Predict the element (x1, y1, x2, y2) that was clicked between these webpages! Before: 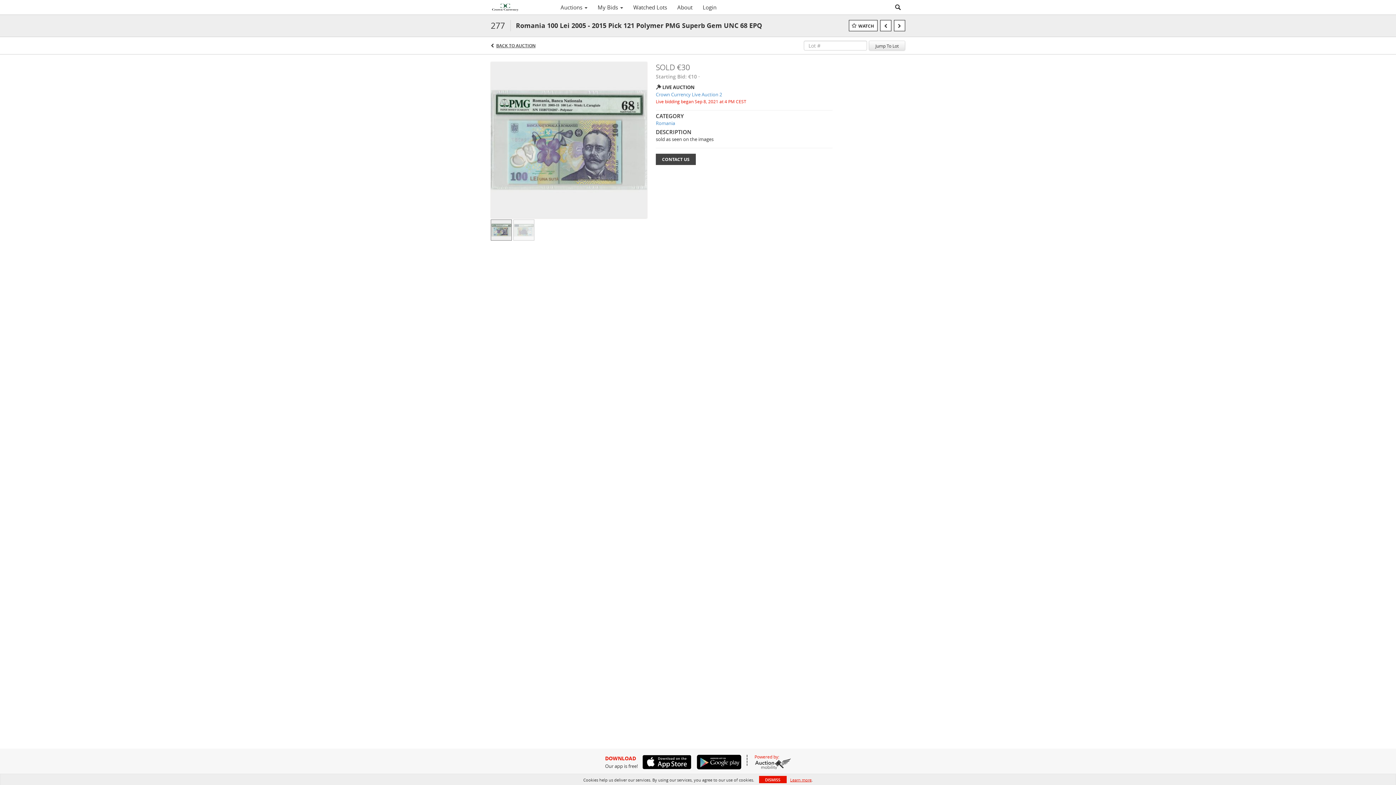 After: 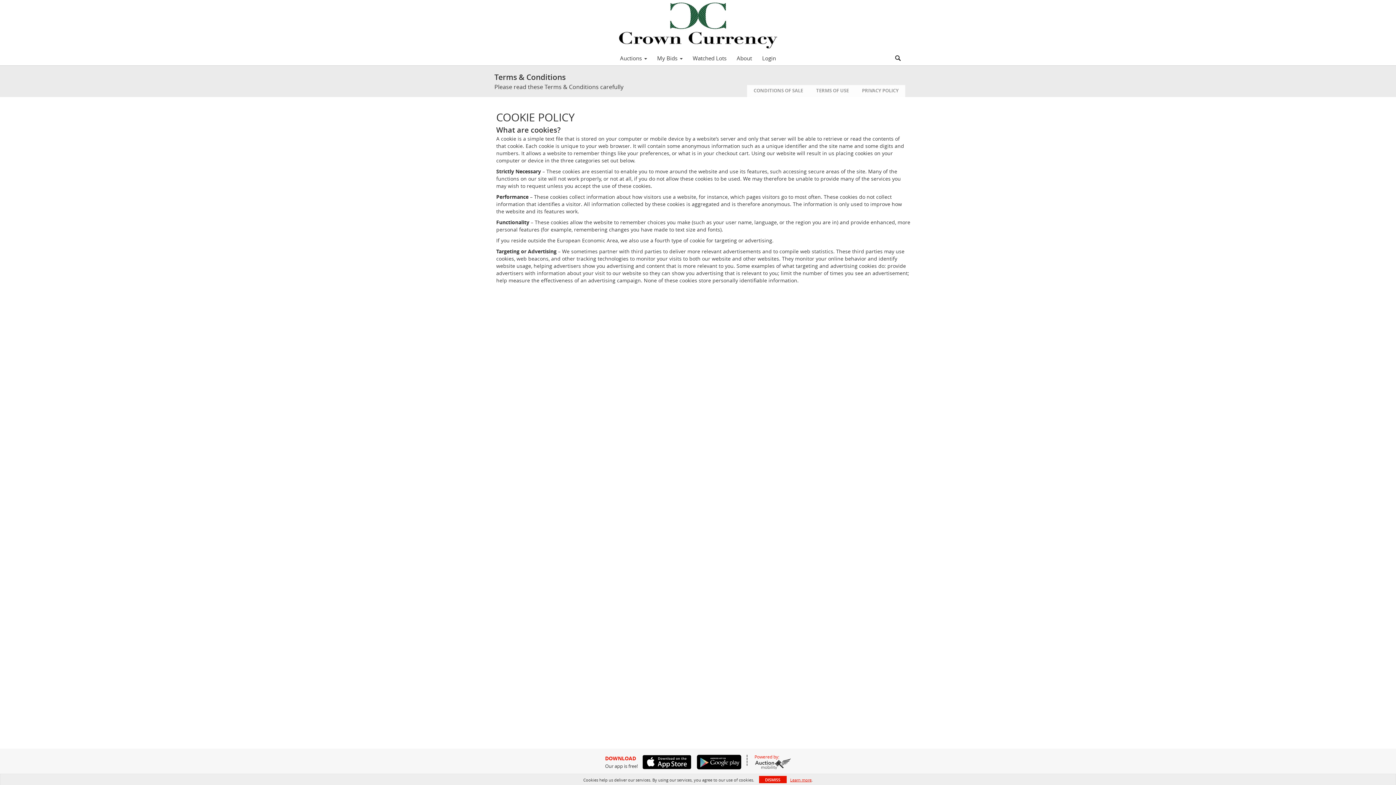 Action: label: Learn more bbox: (790, 777, 811, 783)